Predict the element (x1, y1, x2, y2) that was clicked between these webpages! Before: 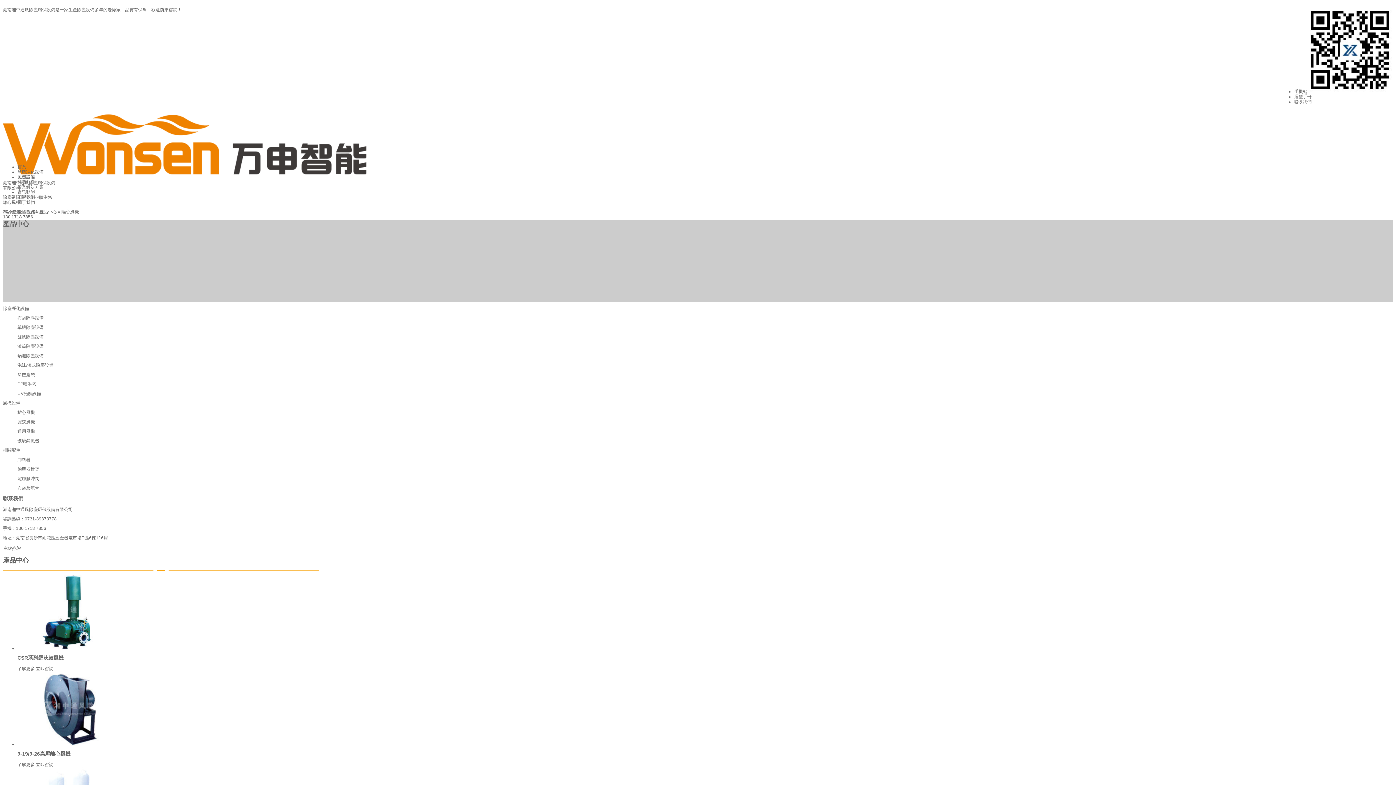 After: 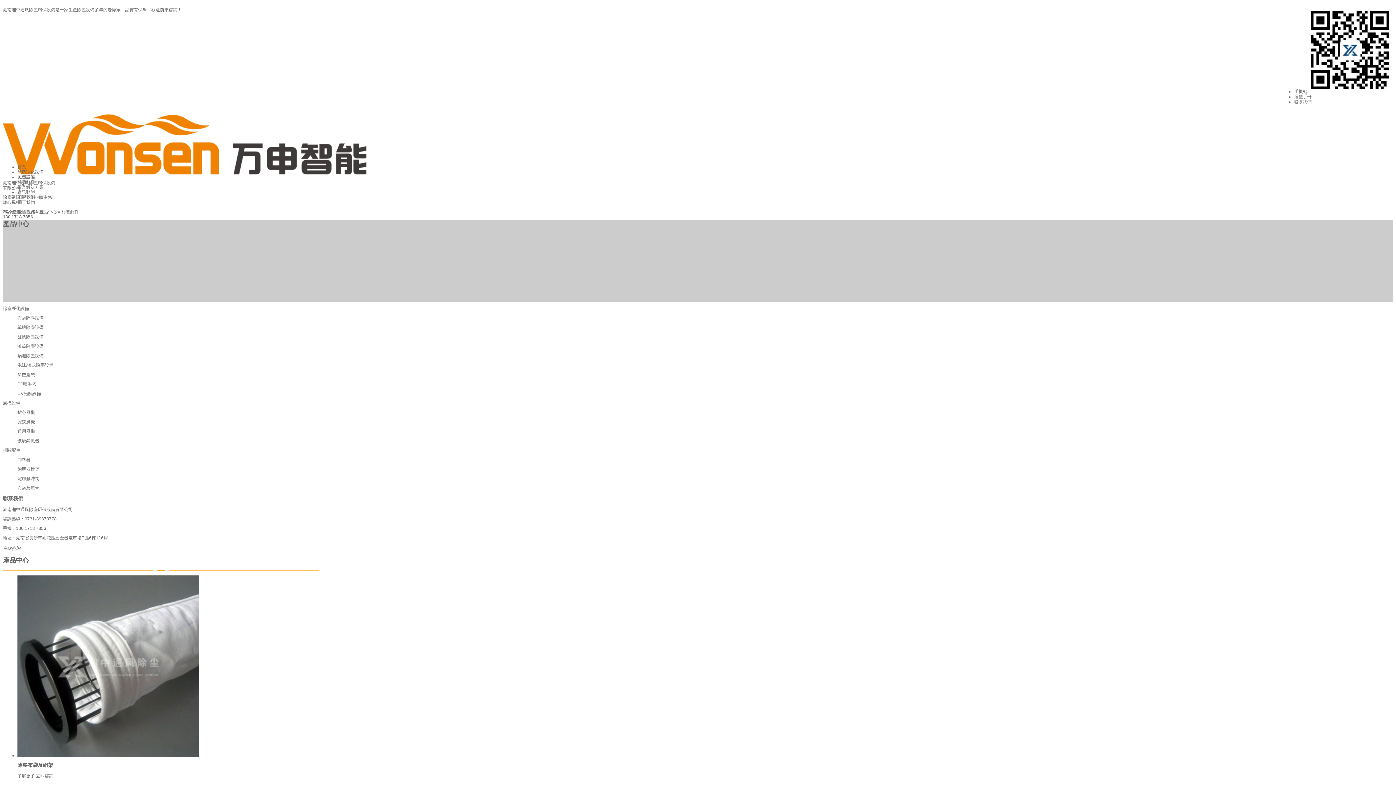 Action: label: 相關配件 bbox: (17, 179, 34, 184)